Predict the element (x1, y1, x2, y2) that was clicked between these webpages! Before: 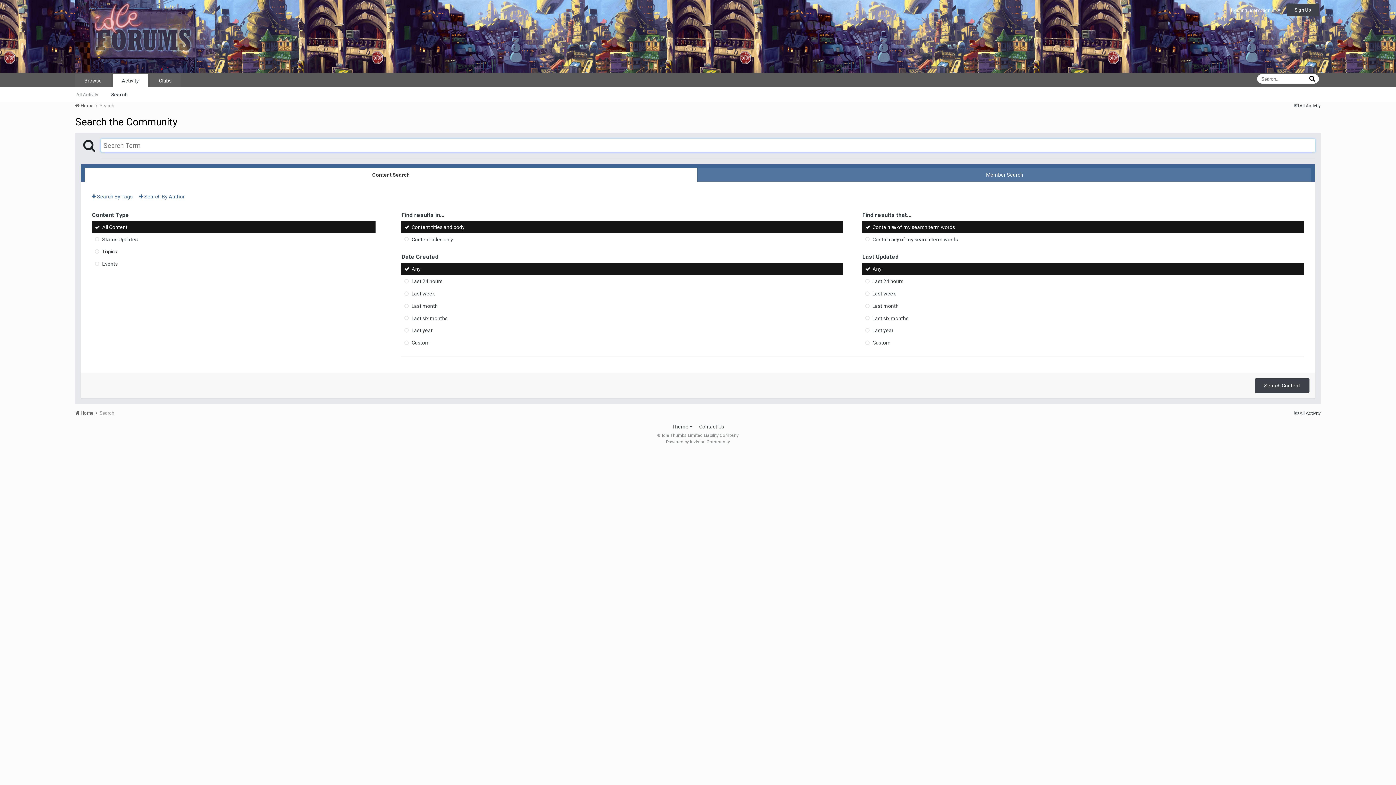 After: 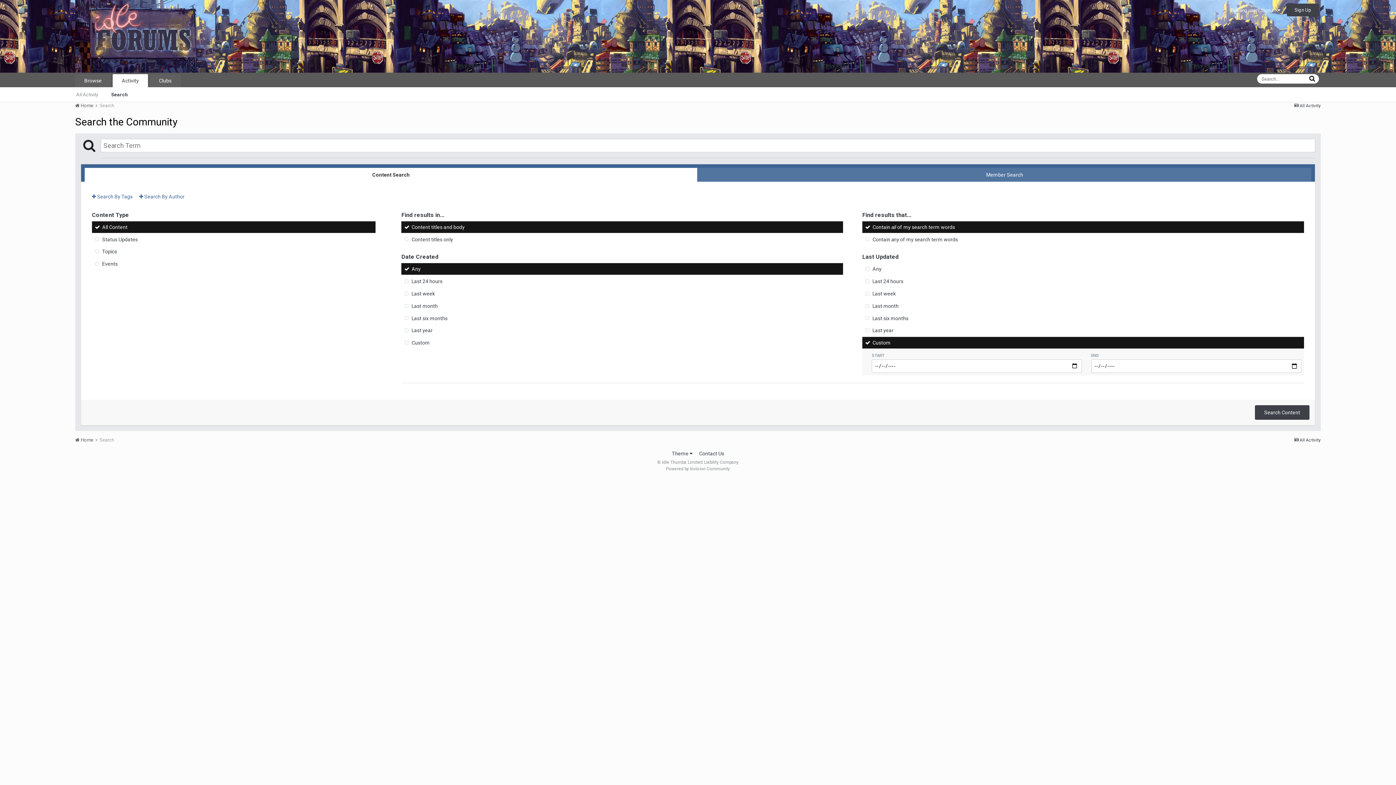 Action: label: Custom bbox: (862, 337, 1304, 348)